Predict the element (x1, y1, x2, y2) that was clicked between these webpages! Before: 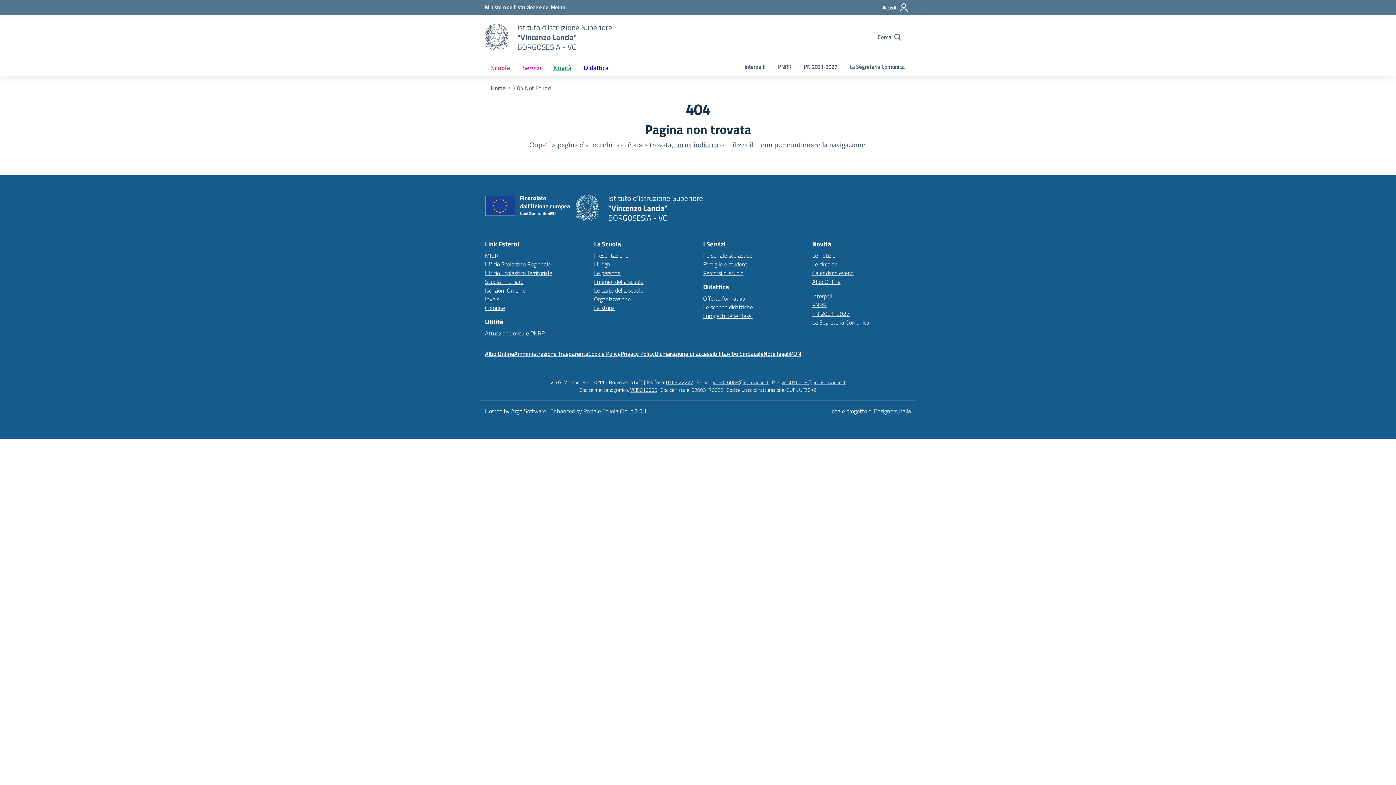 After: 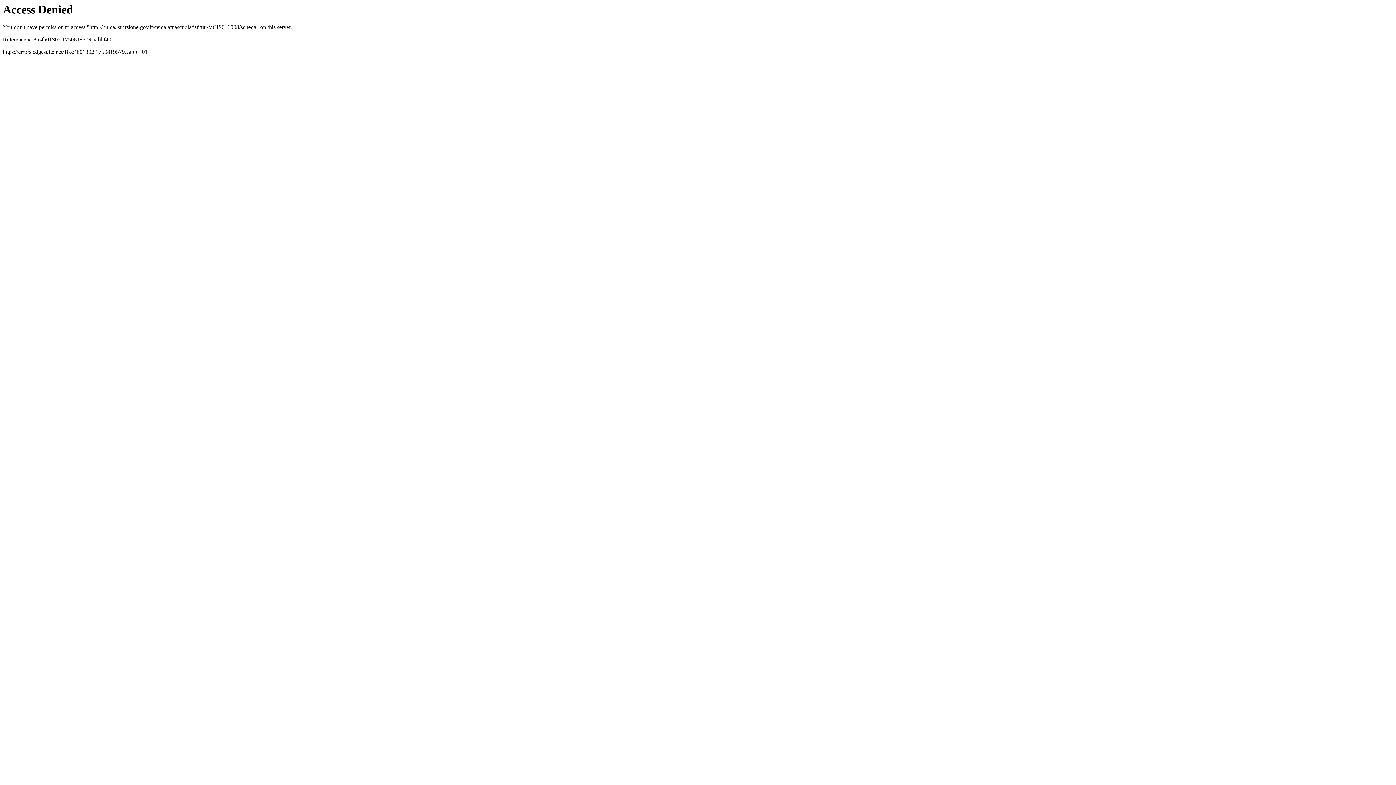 Action: label: VCIS016008 bbox: (630, 386, 657, 393)